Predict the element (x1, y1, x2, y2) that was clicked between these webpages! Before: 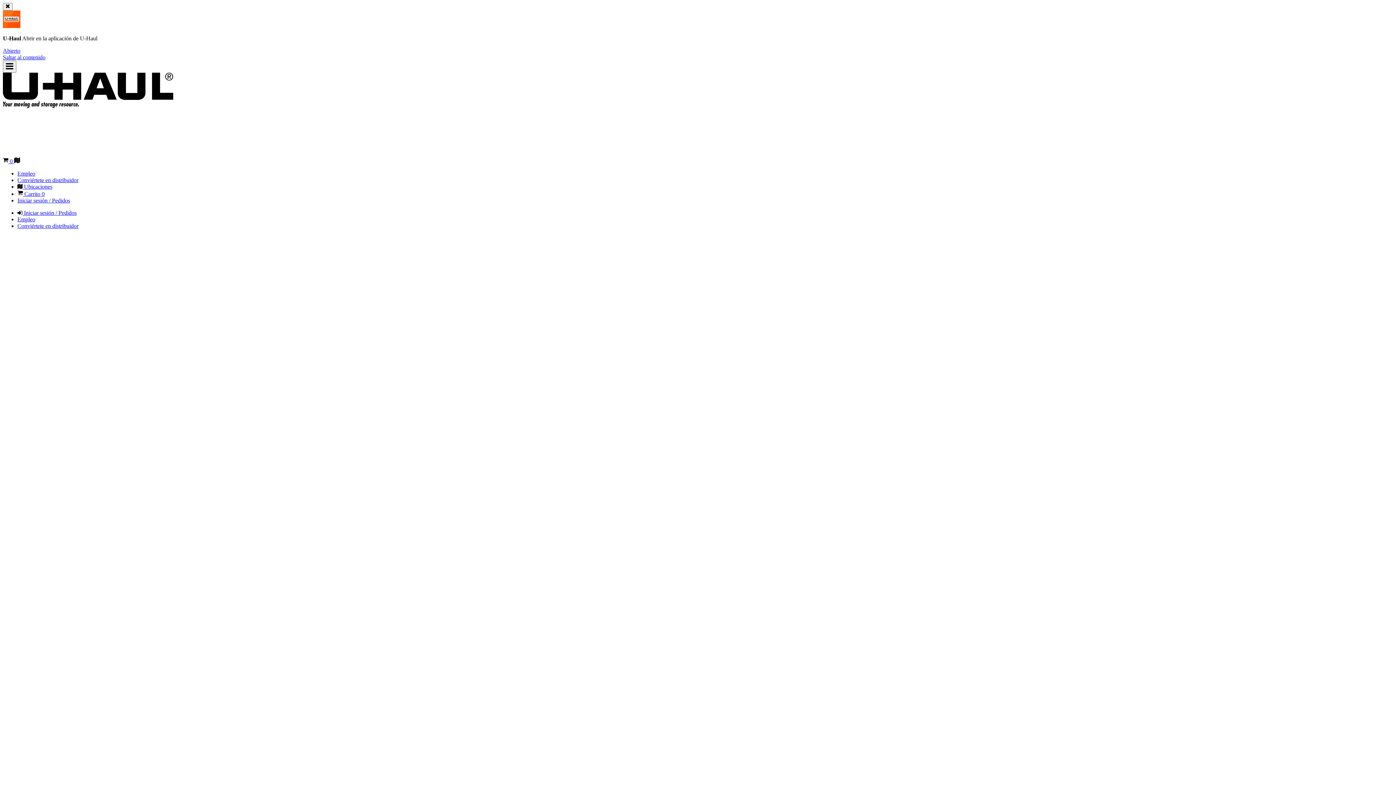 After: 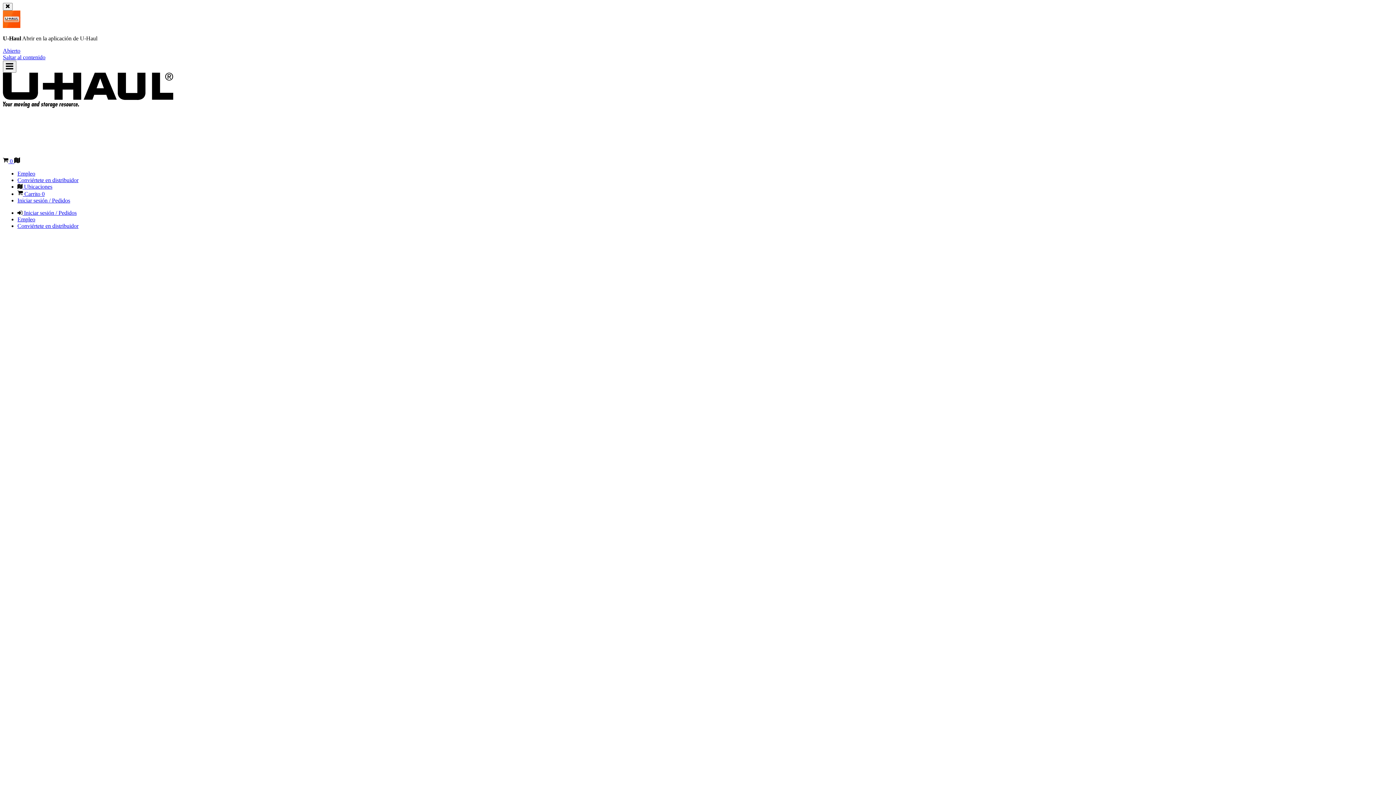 Action: label: Ubicaciones bbox: (14, 158, 20, 164)